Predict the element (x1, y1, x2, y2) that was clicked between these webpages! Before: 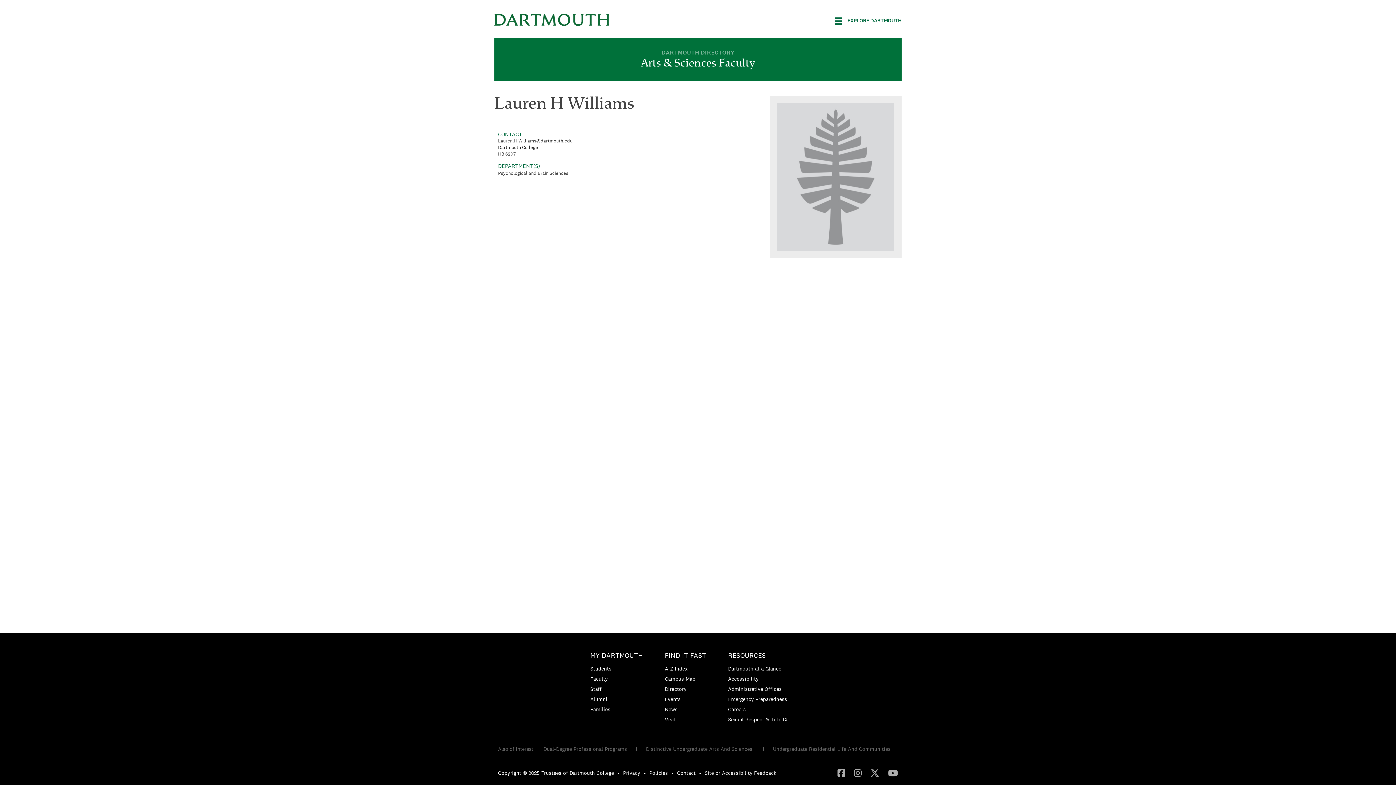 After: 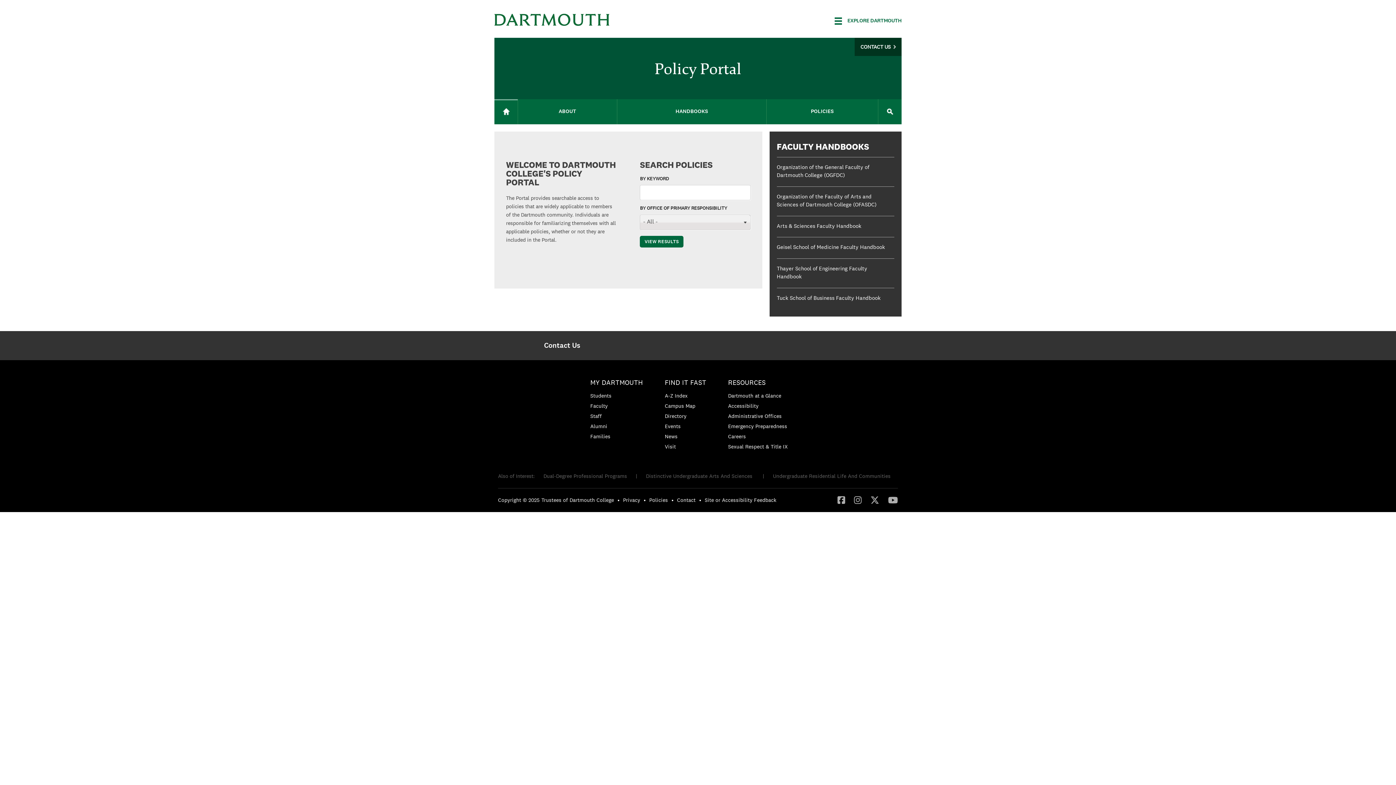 Action: label: Policies bbox: (649, 770, 668, 776)